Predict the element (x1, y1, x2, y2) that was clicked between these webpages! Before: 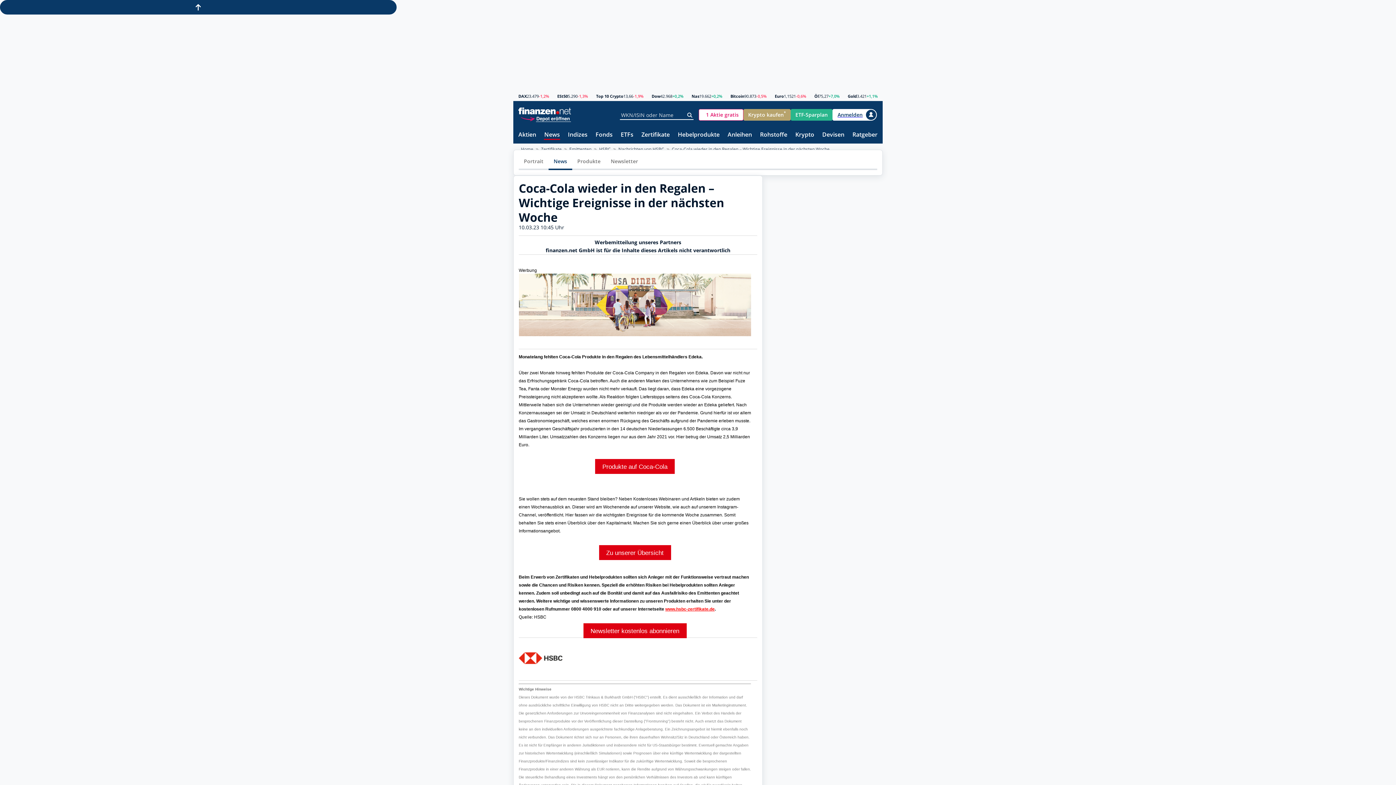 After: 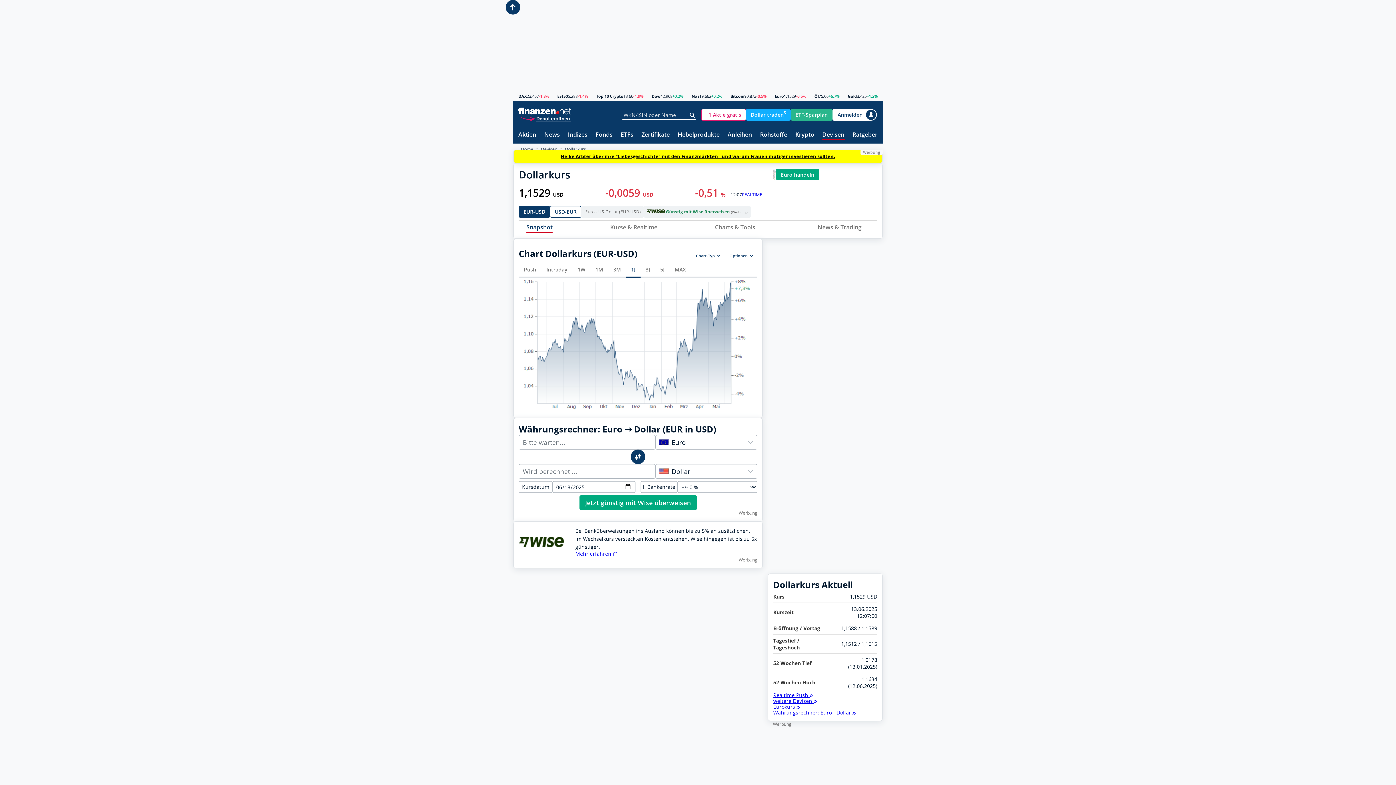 Action: label: Euro bbox: (775, 94, 784, 98)